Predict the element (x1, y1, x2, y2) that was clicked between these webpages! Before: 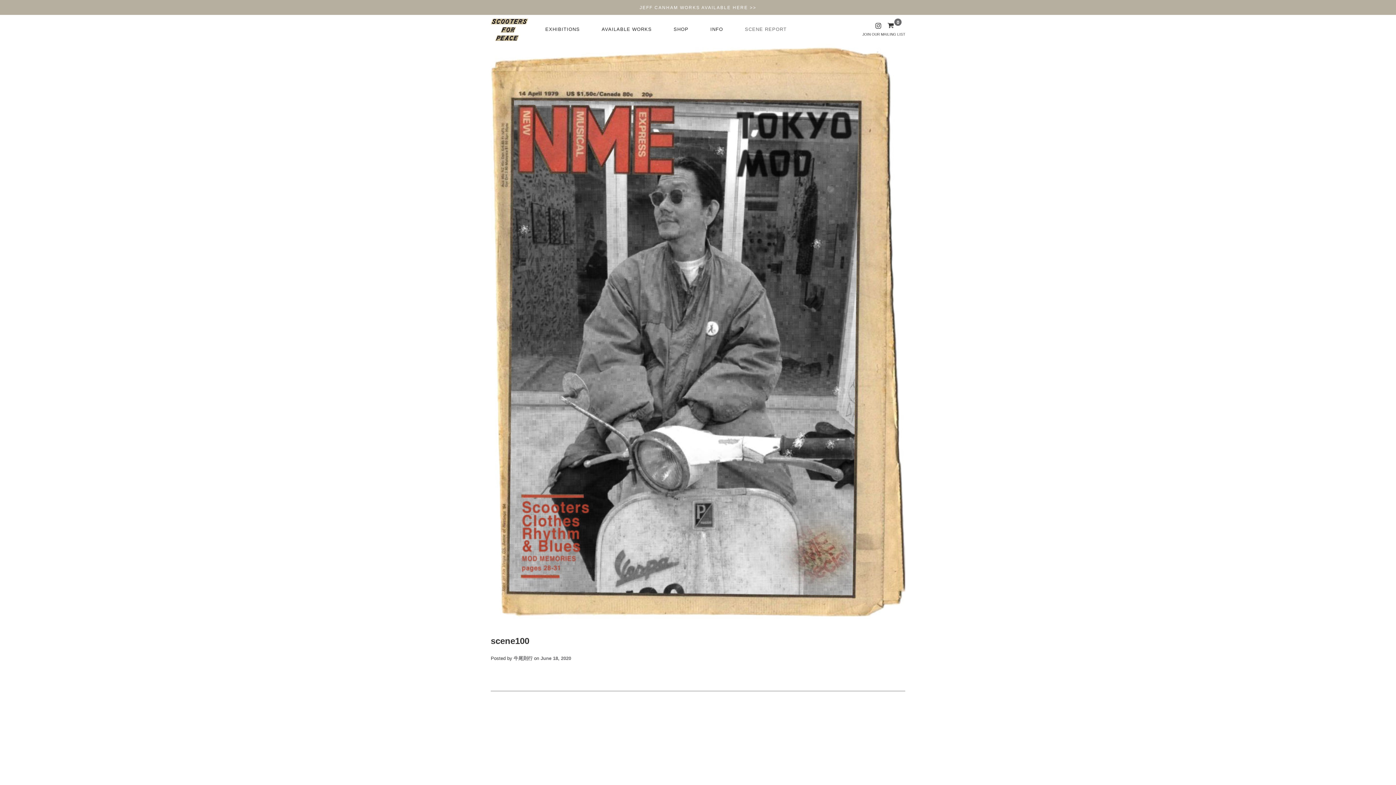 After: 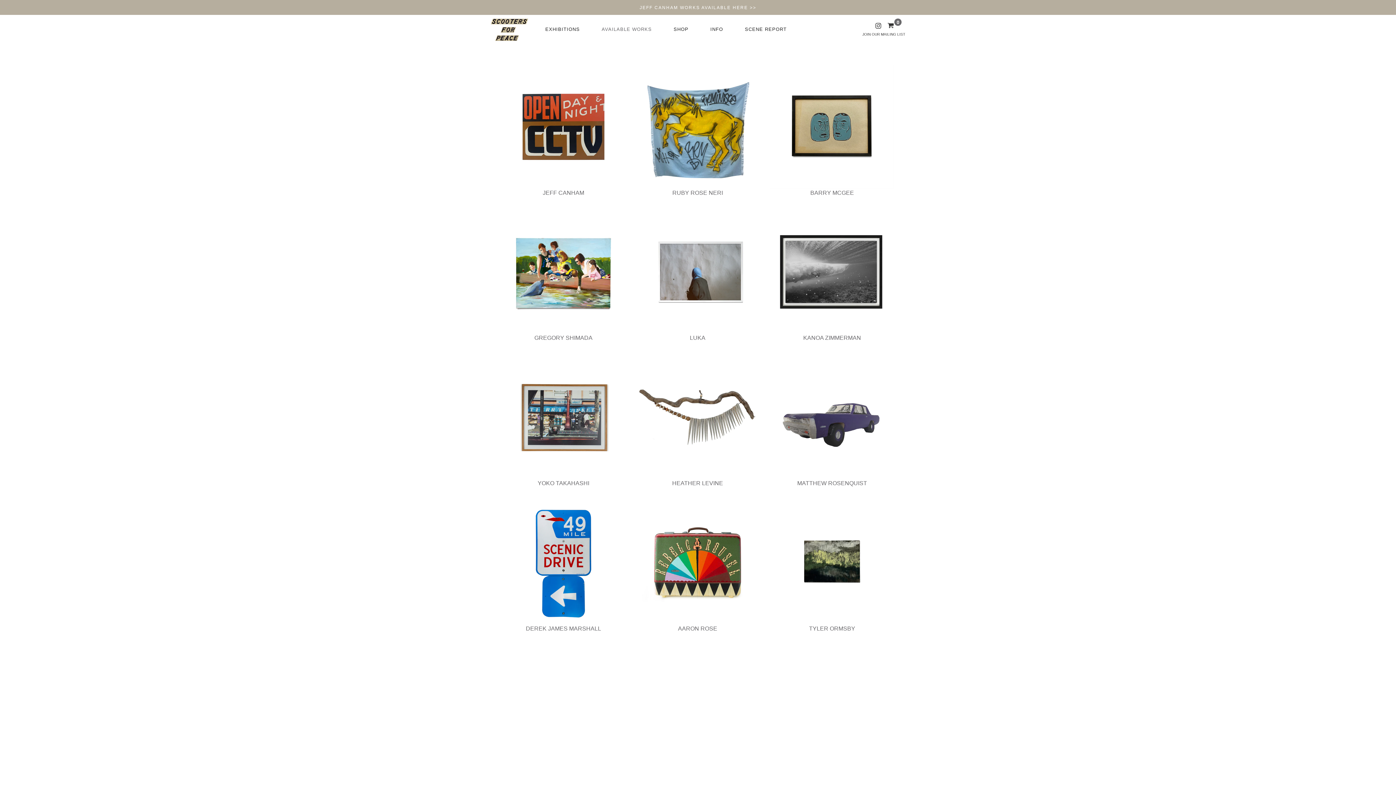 Action: bbox: (590, 14, 662, 43) label: AVAILABLE WORKS